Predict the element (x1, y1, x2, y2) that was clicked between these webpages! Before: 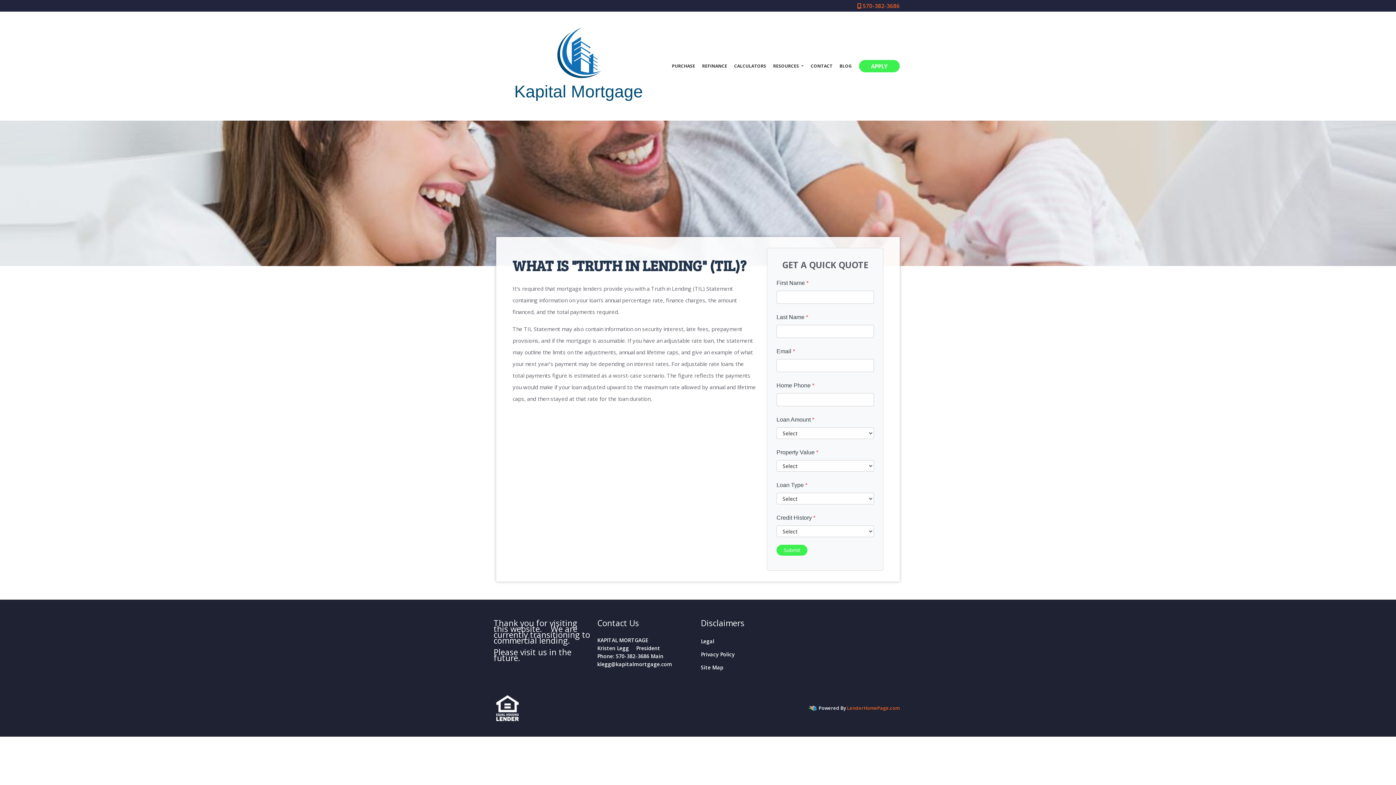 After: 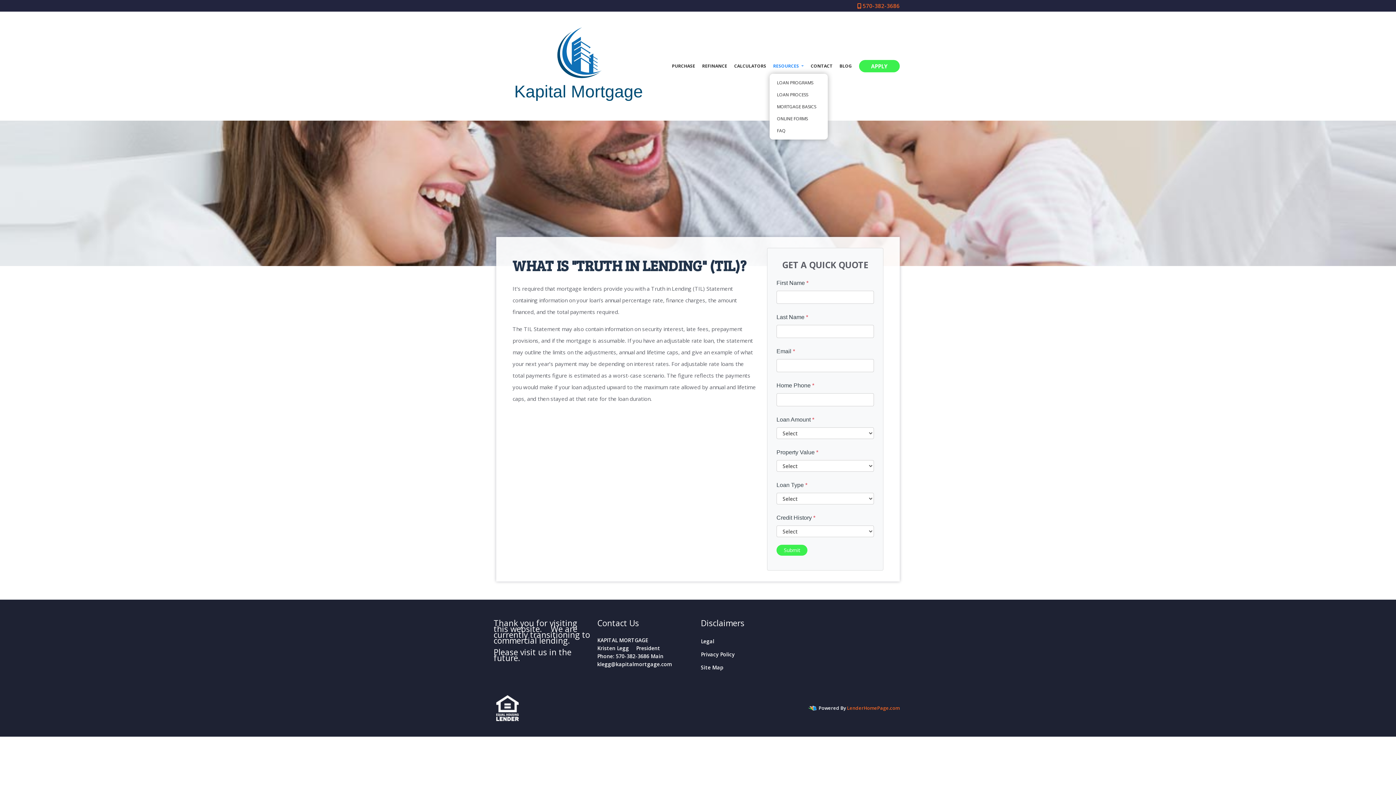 Action: label: RESOURCES  bbox: (769, 58, 807, 73)